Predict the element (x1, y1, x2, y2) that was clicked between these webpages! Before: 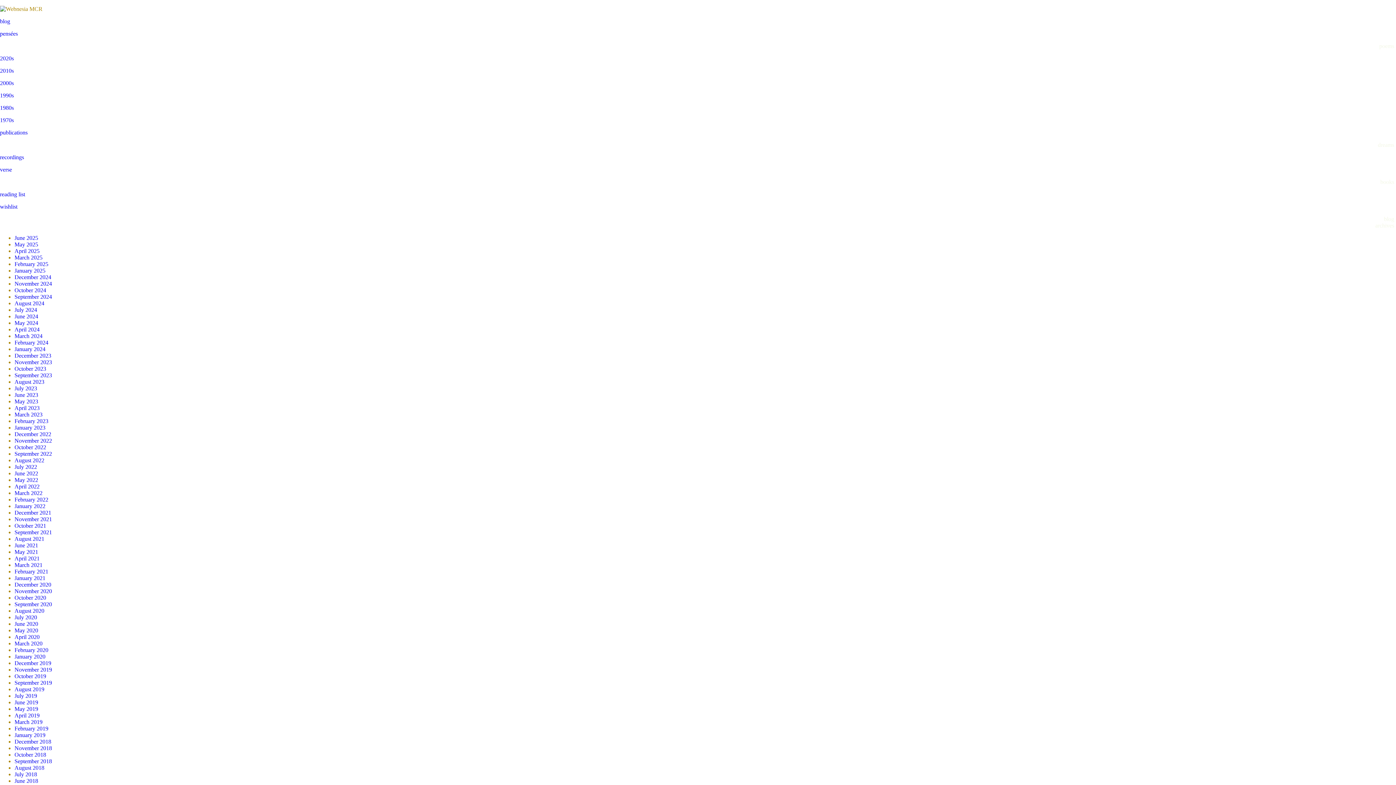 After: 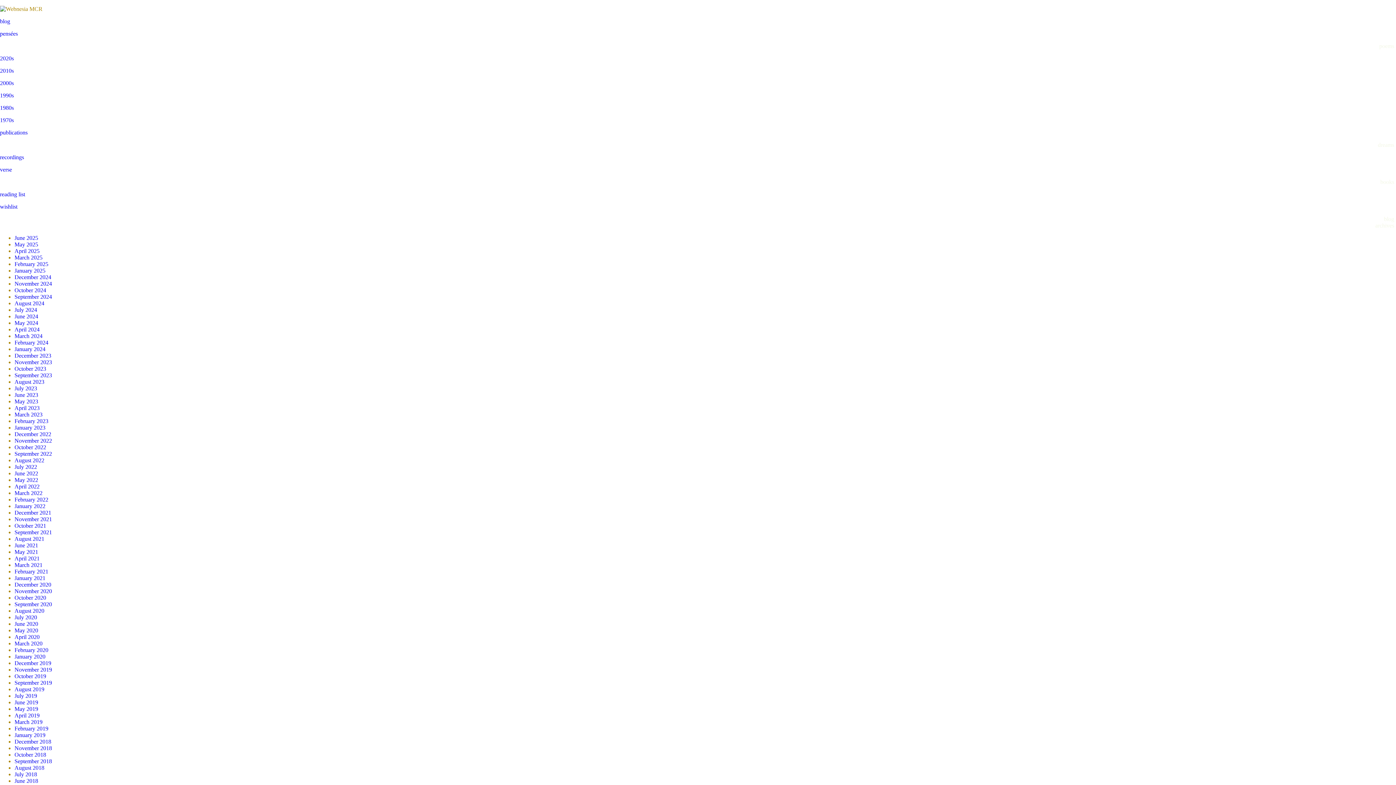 Action: label: May 2020 bbox: (14, 627, 38, 633)